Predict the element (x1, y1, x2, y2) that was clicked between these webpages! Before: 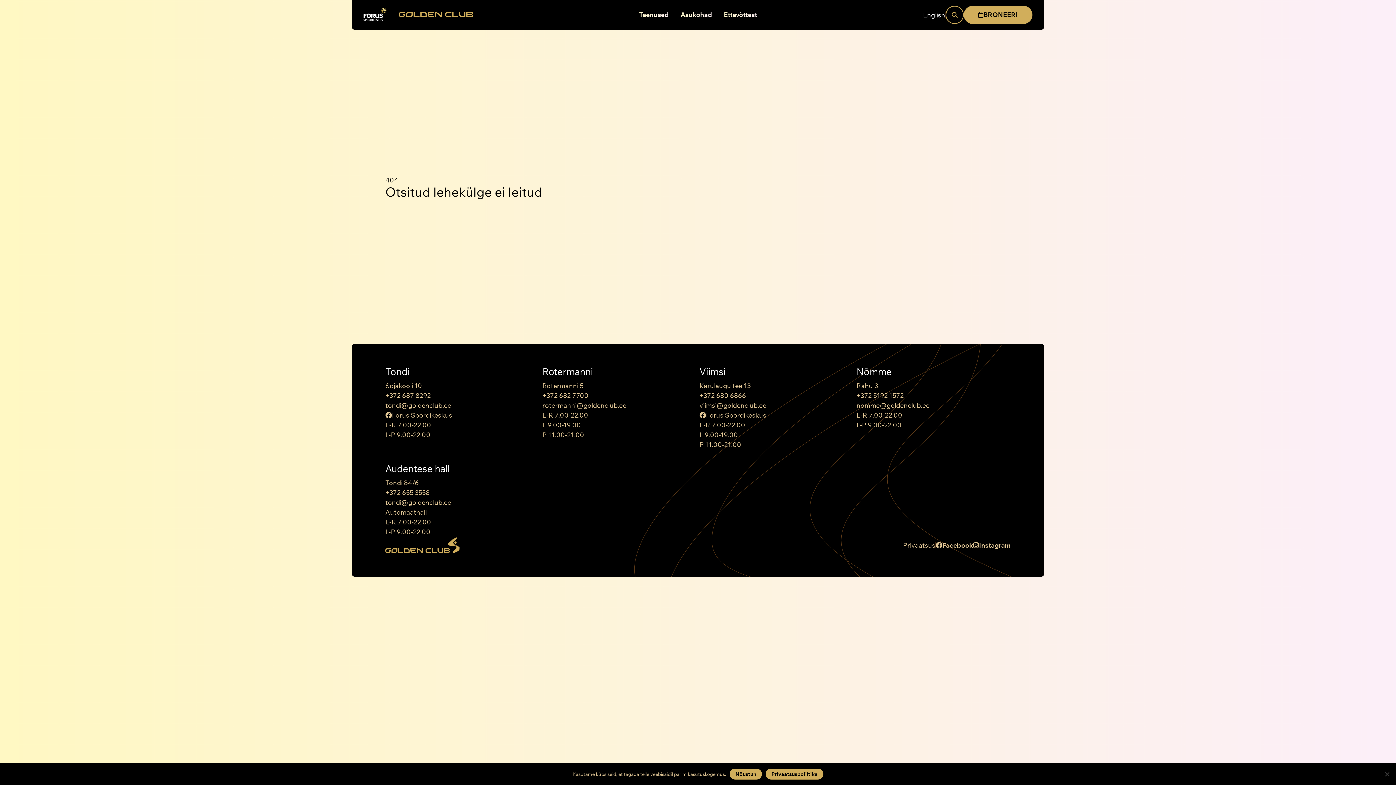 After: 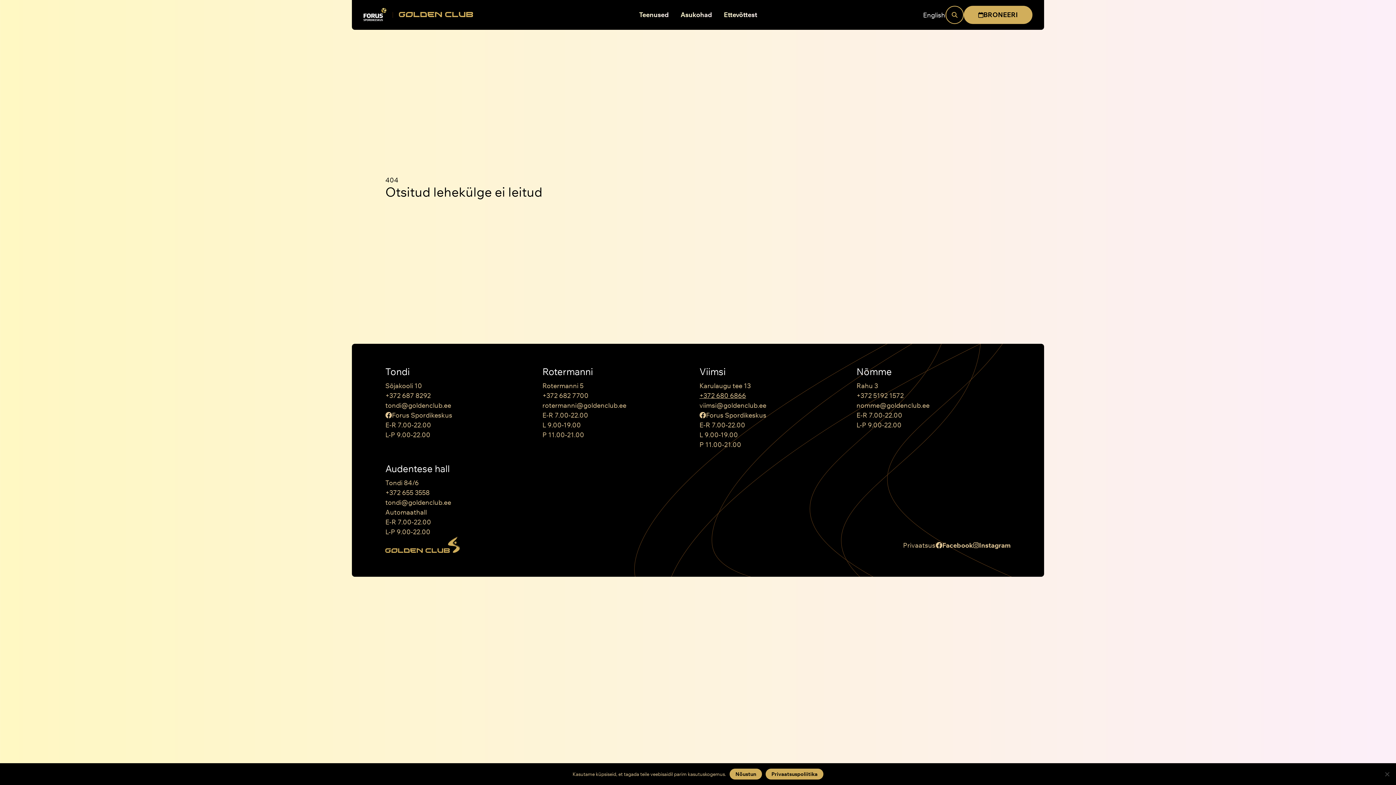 Action: label: +372 680 6866 bbox: (699, 390, 853, 400)